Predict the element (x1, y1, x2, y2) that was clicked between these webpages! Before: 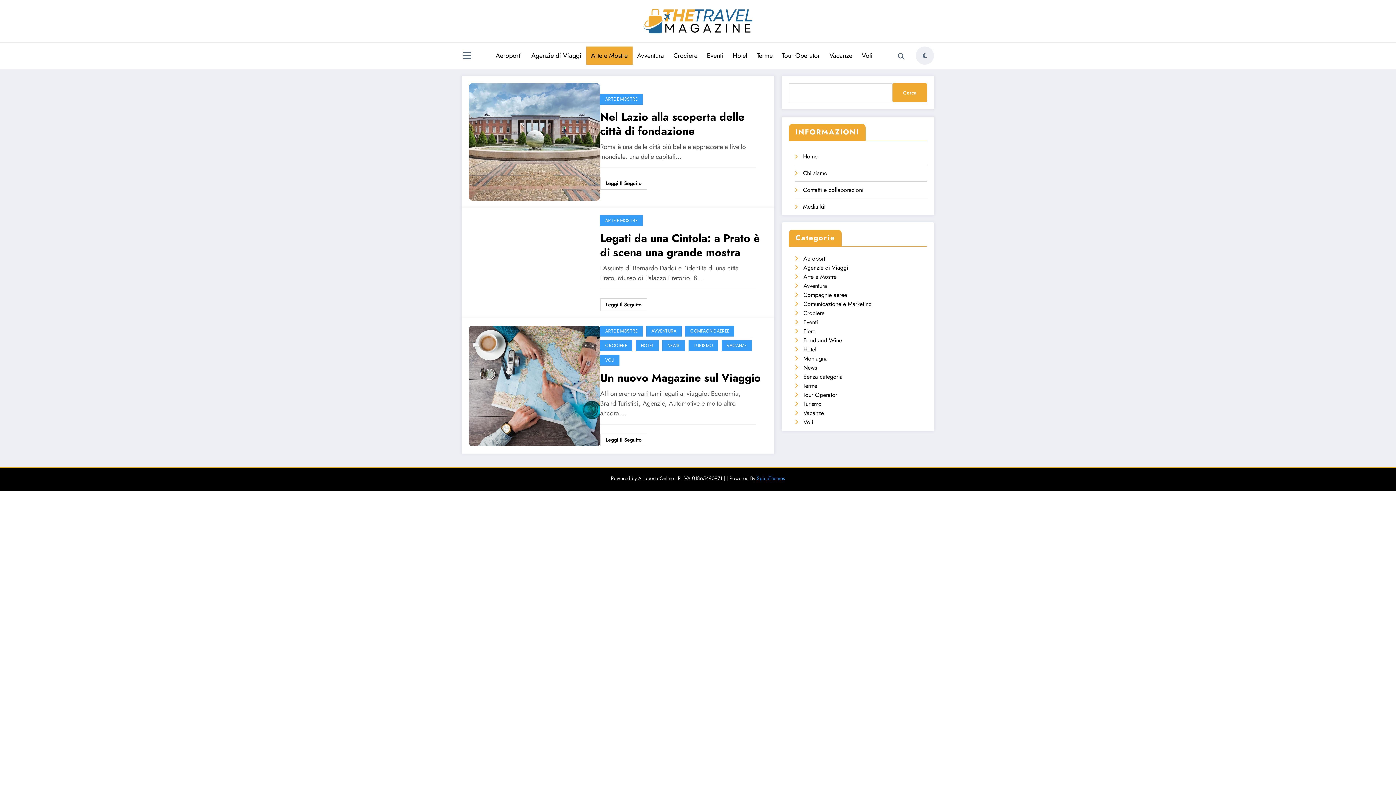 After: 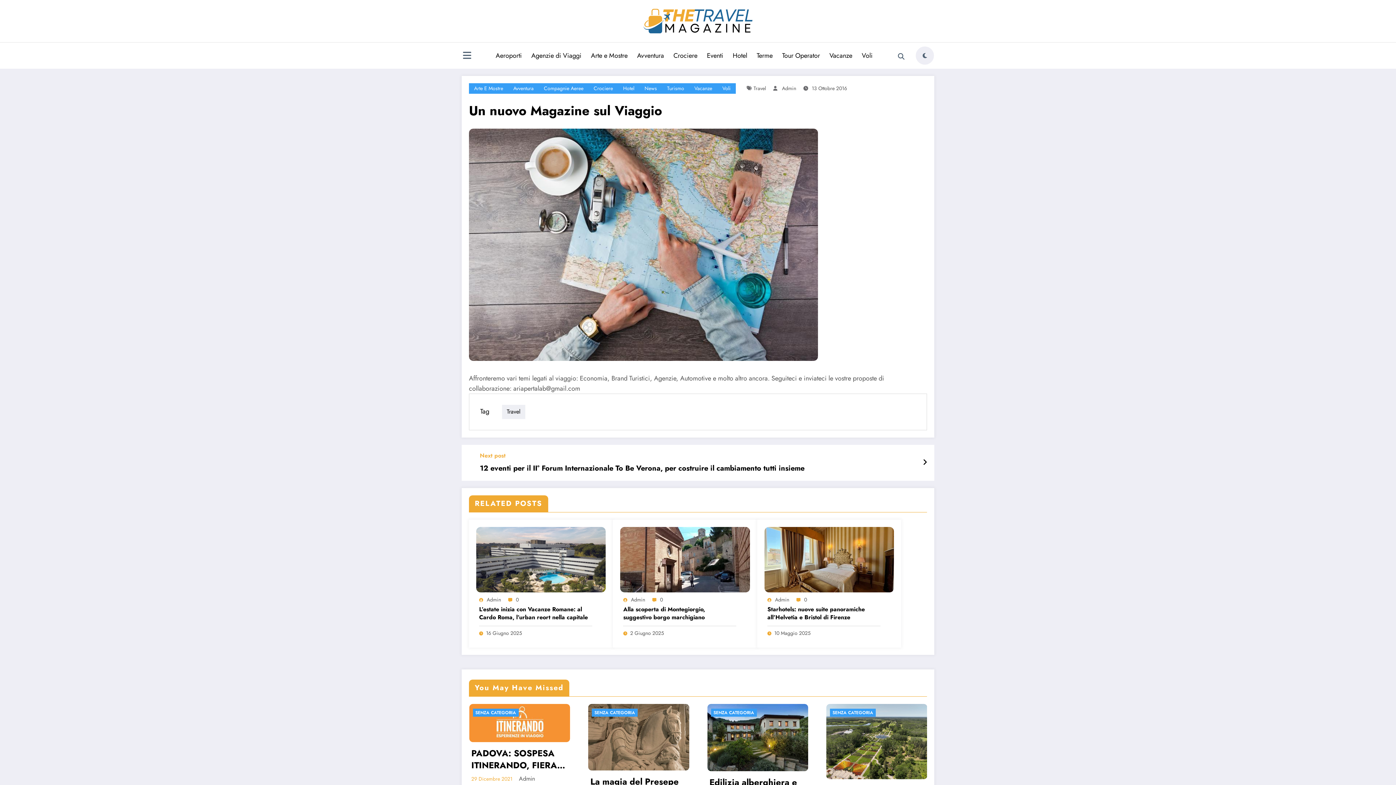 Action: bbox: (600, 370, 763, 384) label: Un nuovo Magazine sul Viaggio